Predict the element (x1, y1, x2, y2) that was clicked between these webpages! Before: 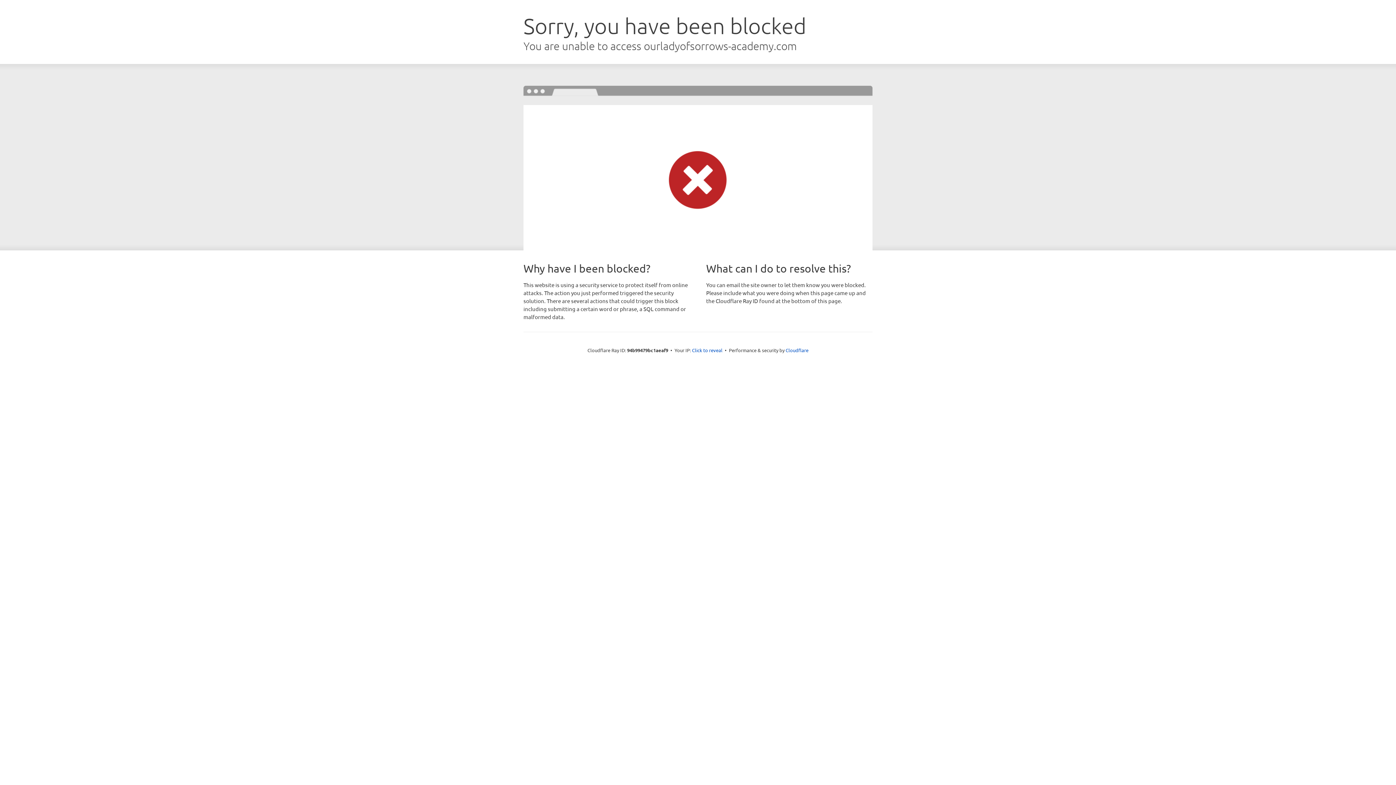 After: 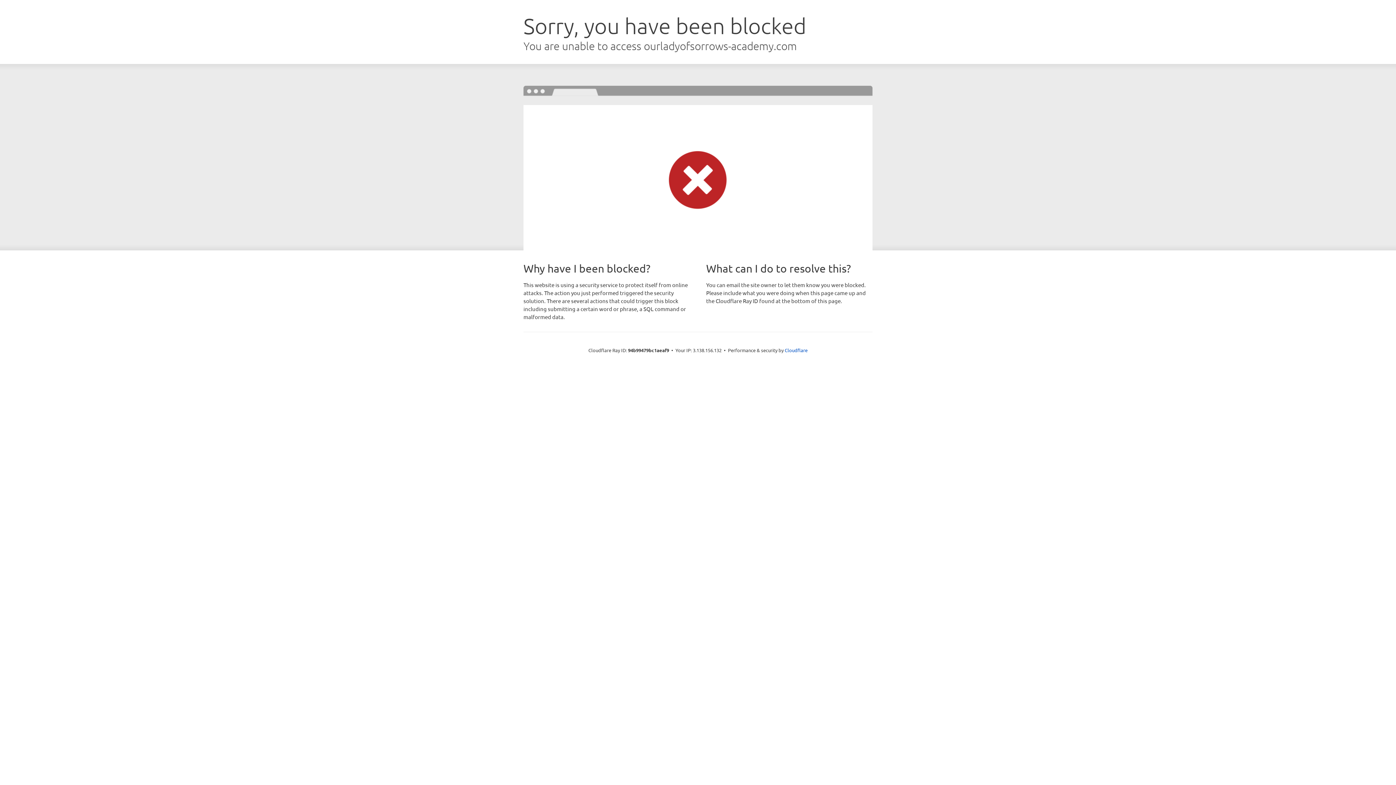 Action: label: Click to reveal bbox: (692, 346, 722, 353)